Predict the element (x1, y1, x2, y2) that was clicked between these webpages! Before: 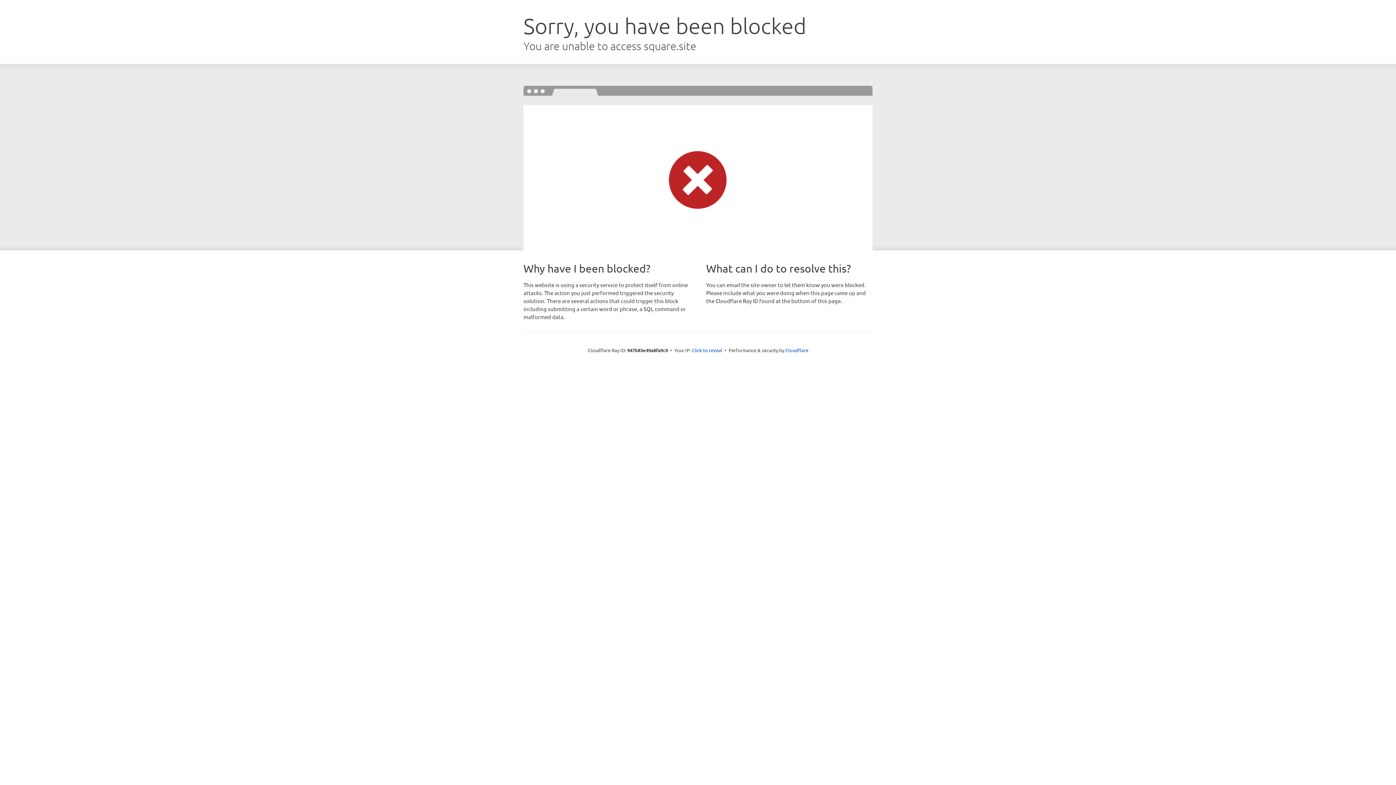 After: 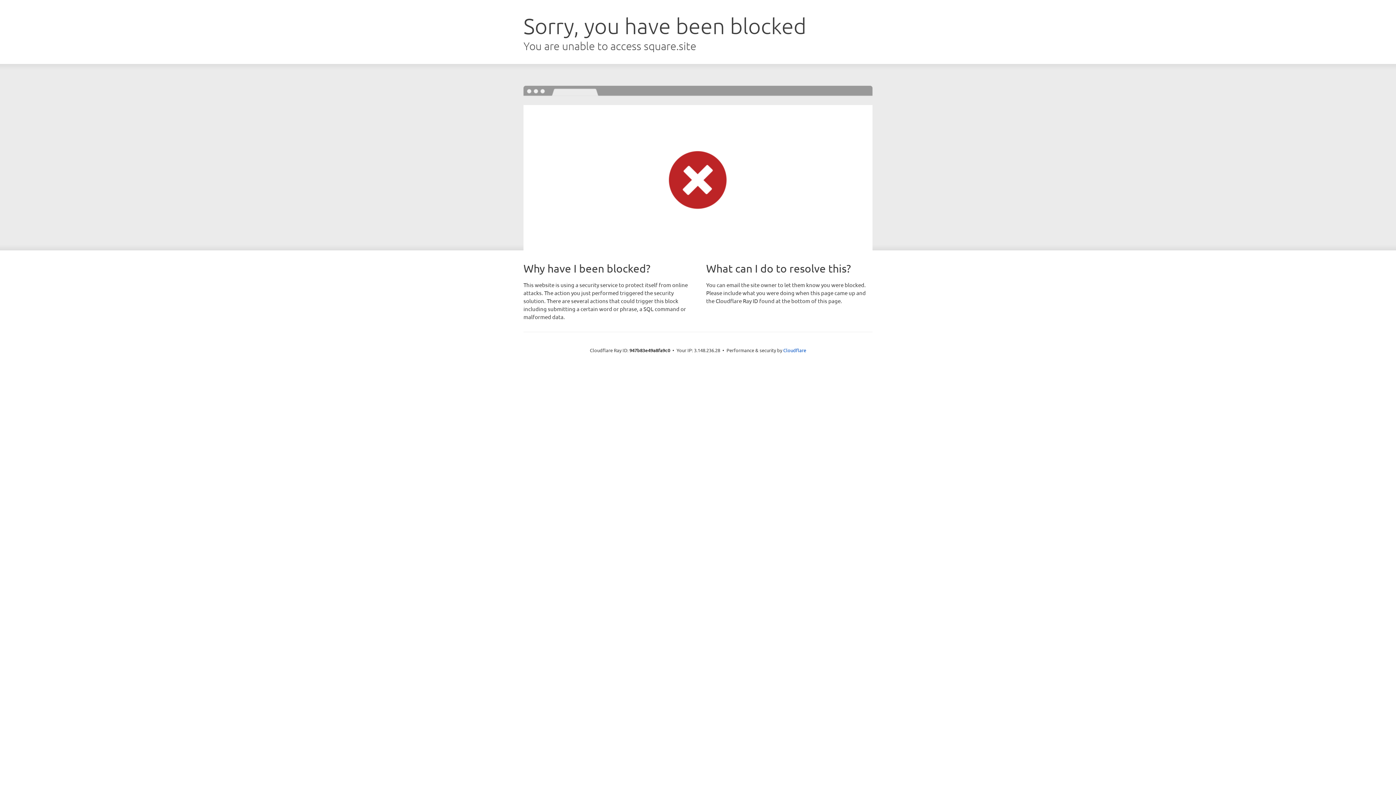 Action: label: Click to reveal bbox: (692, 346, 722, 353)